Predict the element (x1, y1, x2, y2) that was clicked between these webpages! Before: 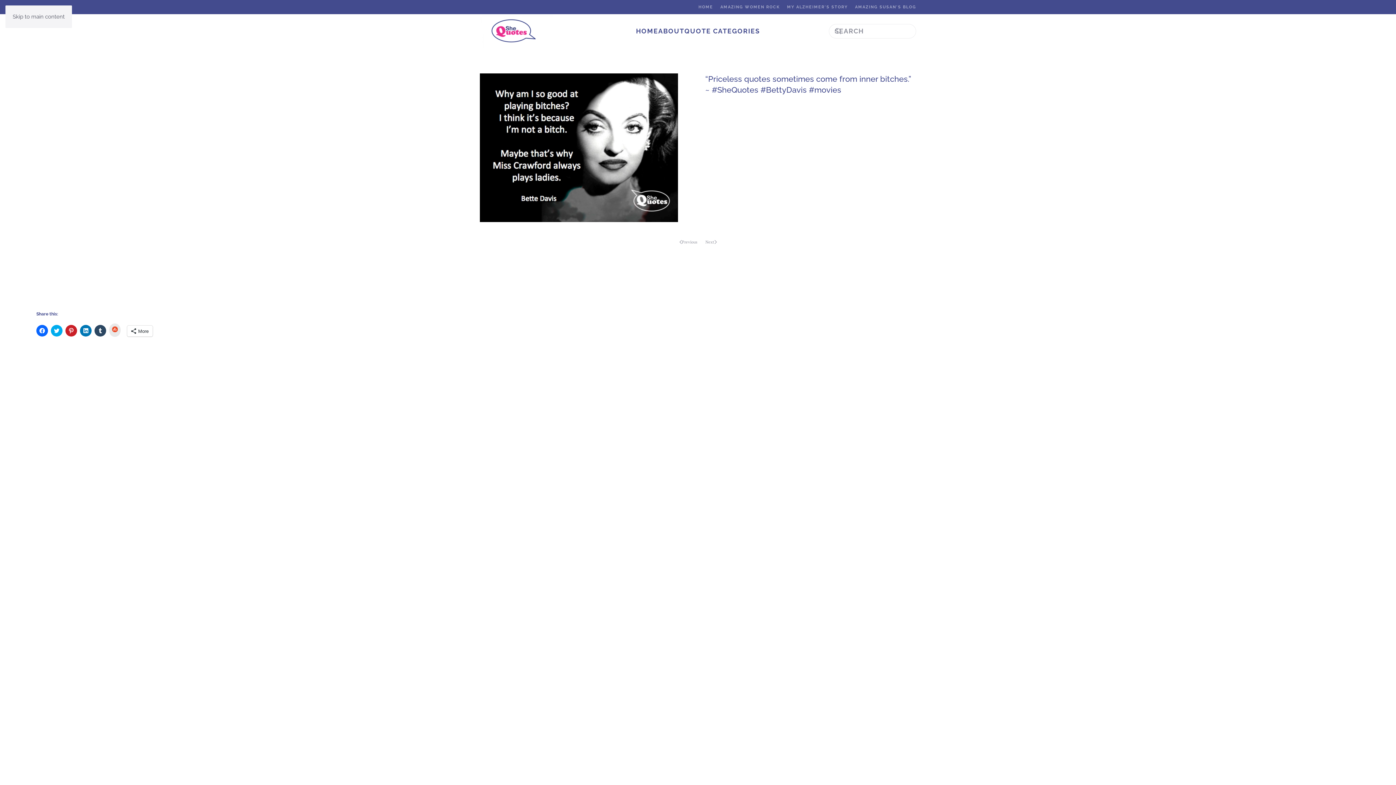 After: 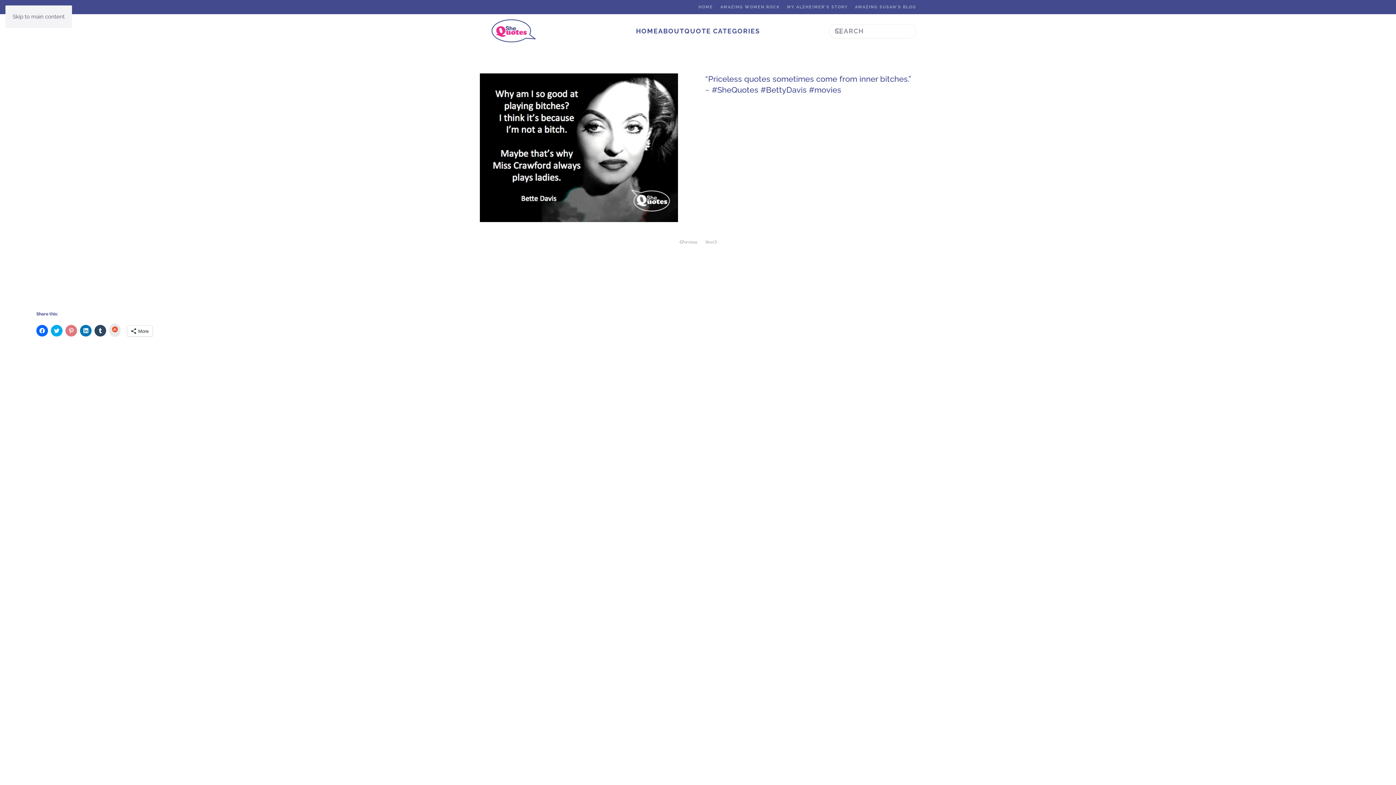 Action: label: Click to share on Pinterest (Opens in new window) bbox: (65, 325, 77, 336)